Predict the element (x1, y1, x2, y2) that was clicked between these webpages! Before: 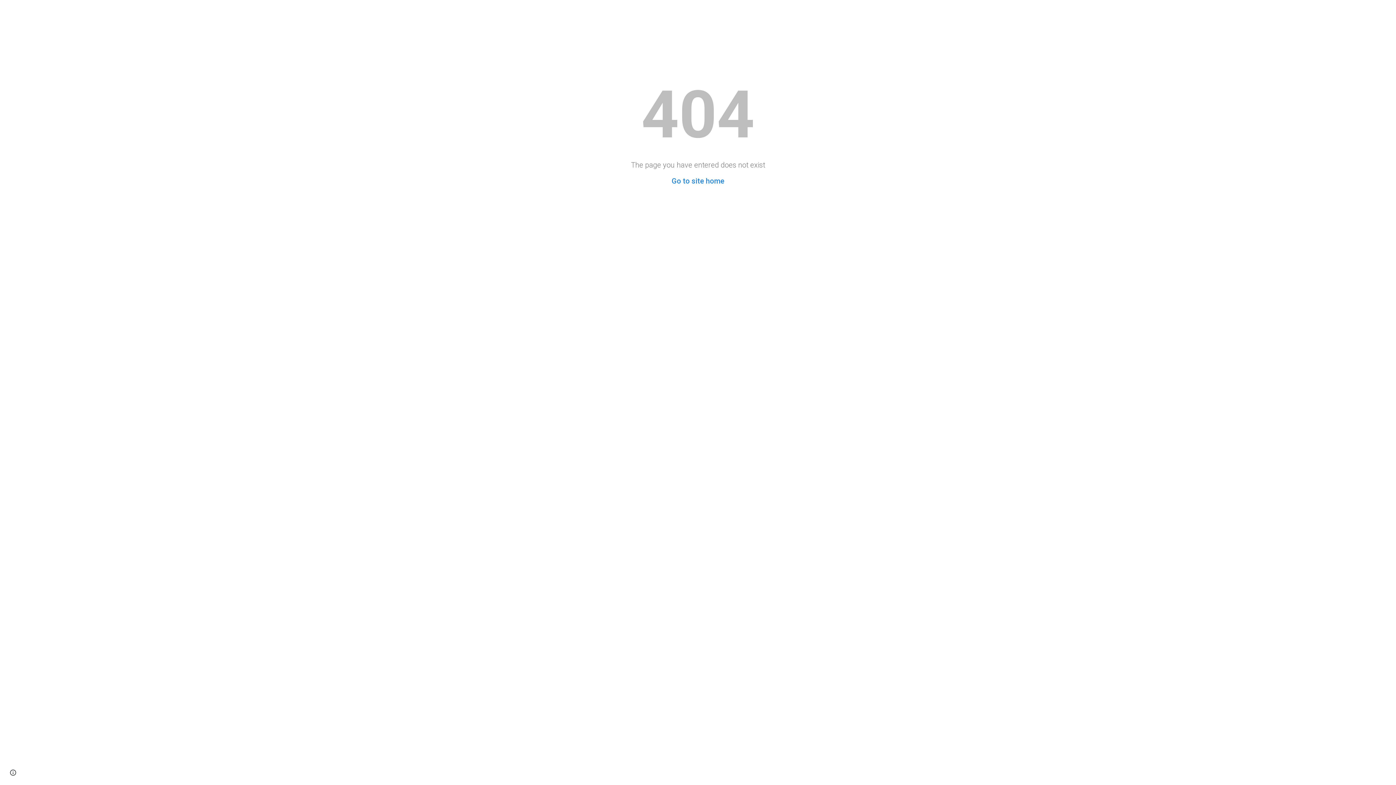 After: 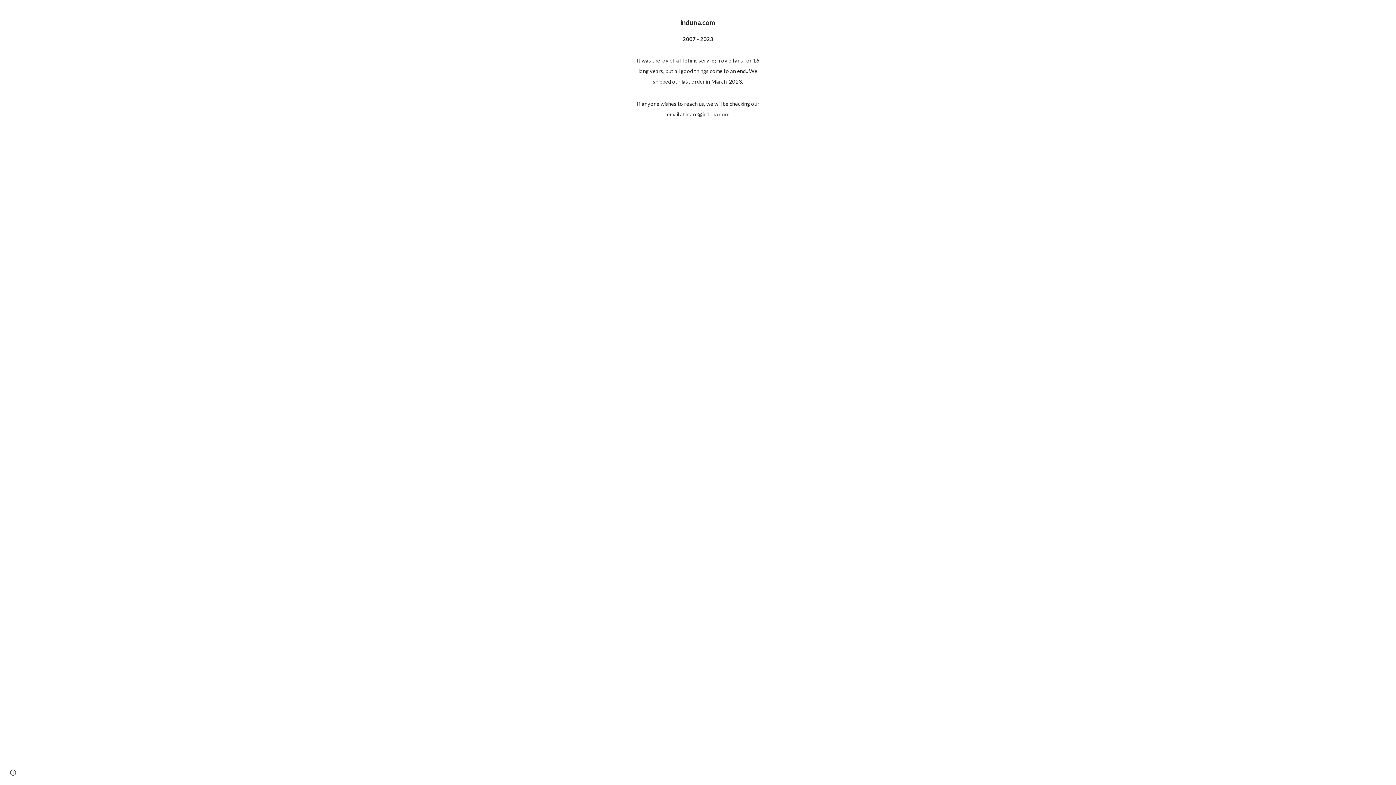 Action: label: Go to site home bbox: (671, 176, 724, 185)